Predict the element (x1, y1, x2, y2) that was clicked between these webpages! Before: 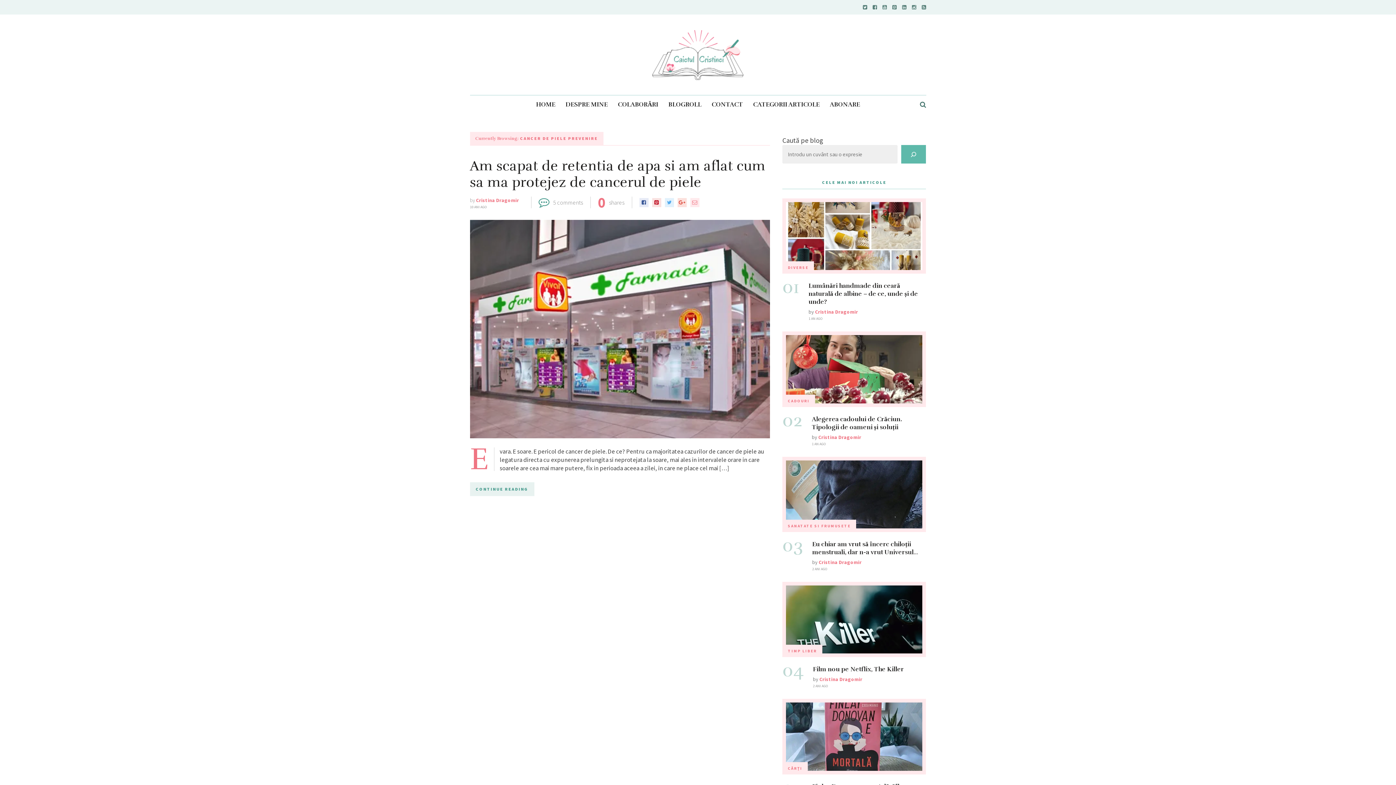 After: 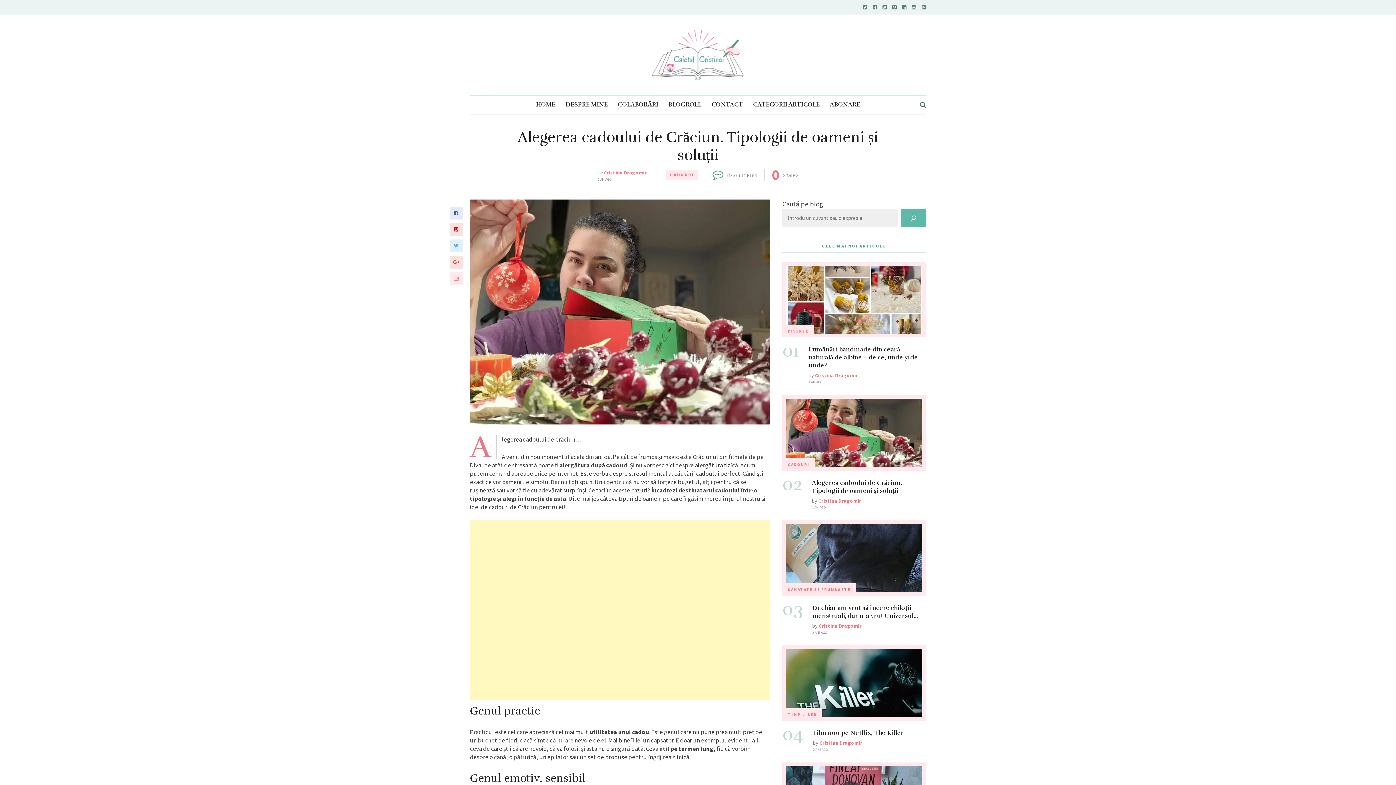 Action: bbox: (786, 335, 922, 403)